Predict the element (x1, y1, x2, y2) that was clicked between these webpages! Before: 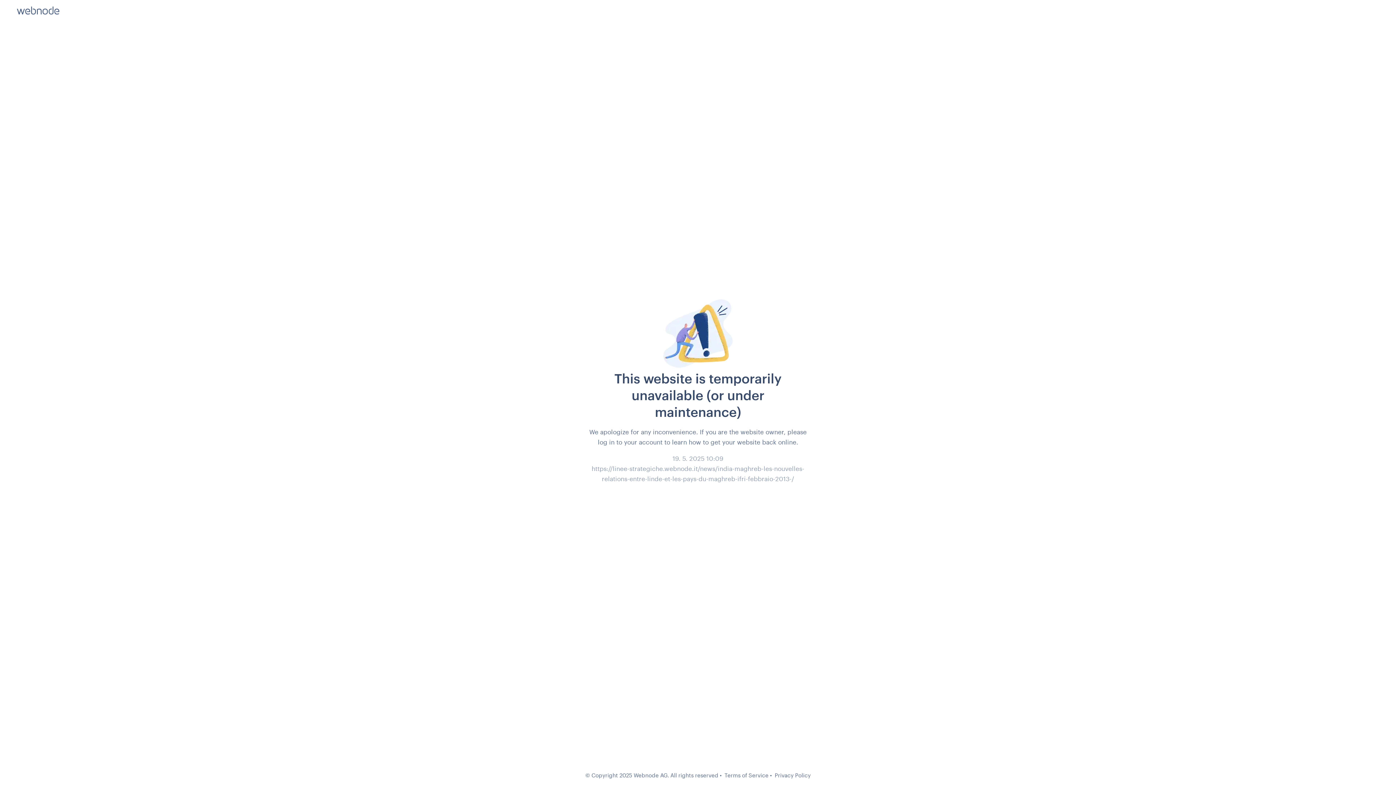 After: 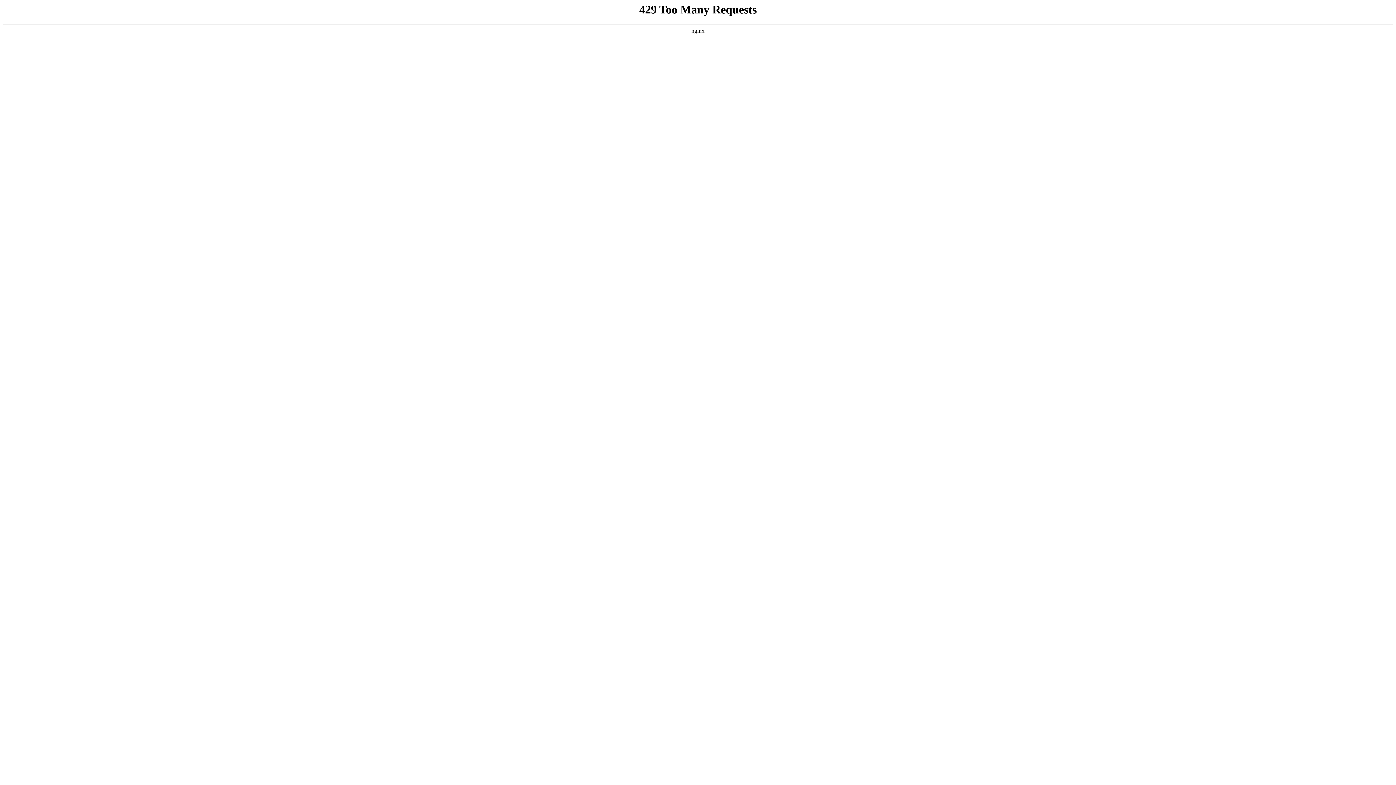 Action: bbox: (724, 772, 768, 778) label: Terms of Service